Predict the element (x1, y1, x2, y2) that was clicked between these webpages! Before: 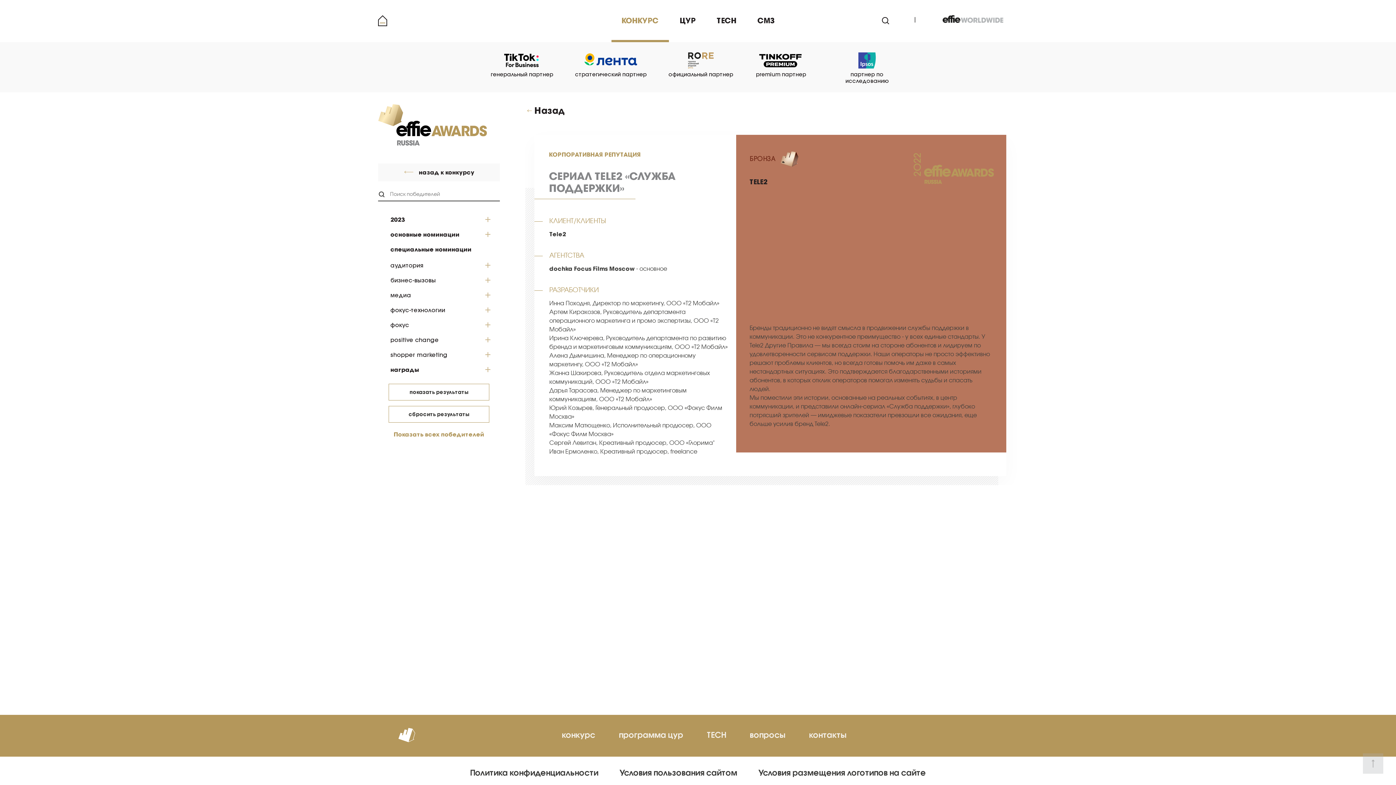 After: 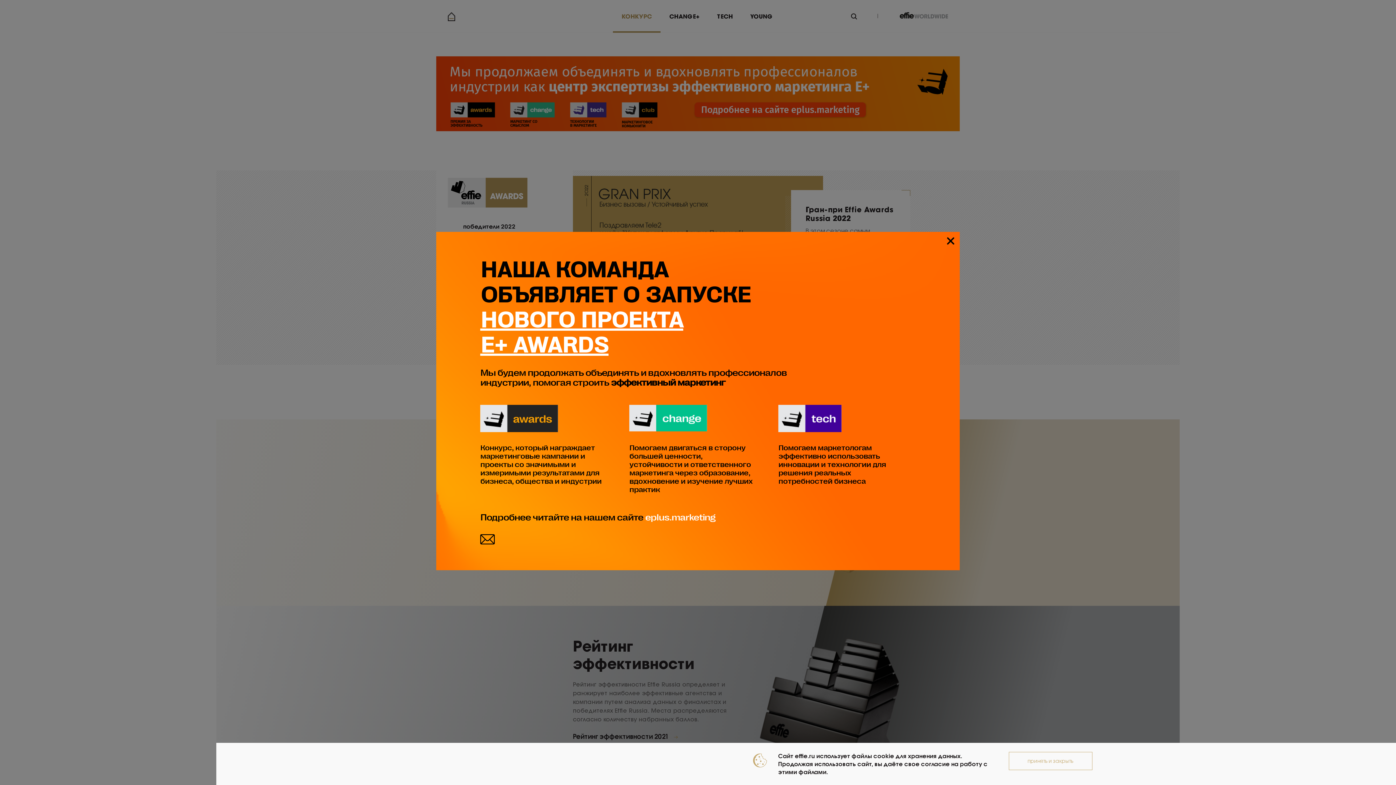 Action: bbox: (378, 163, 500, 181) label: назад к конкурсу